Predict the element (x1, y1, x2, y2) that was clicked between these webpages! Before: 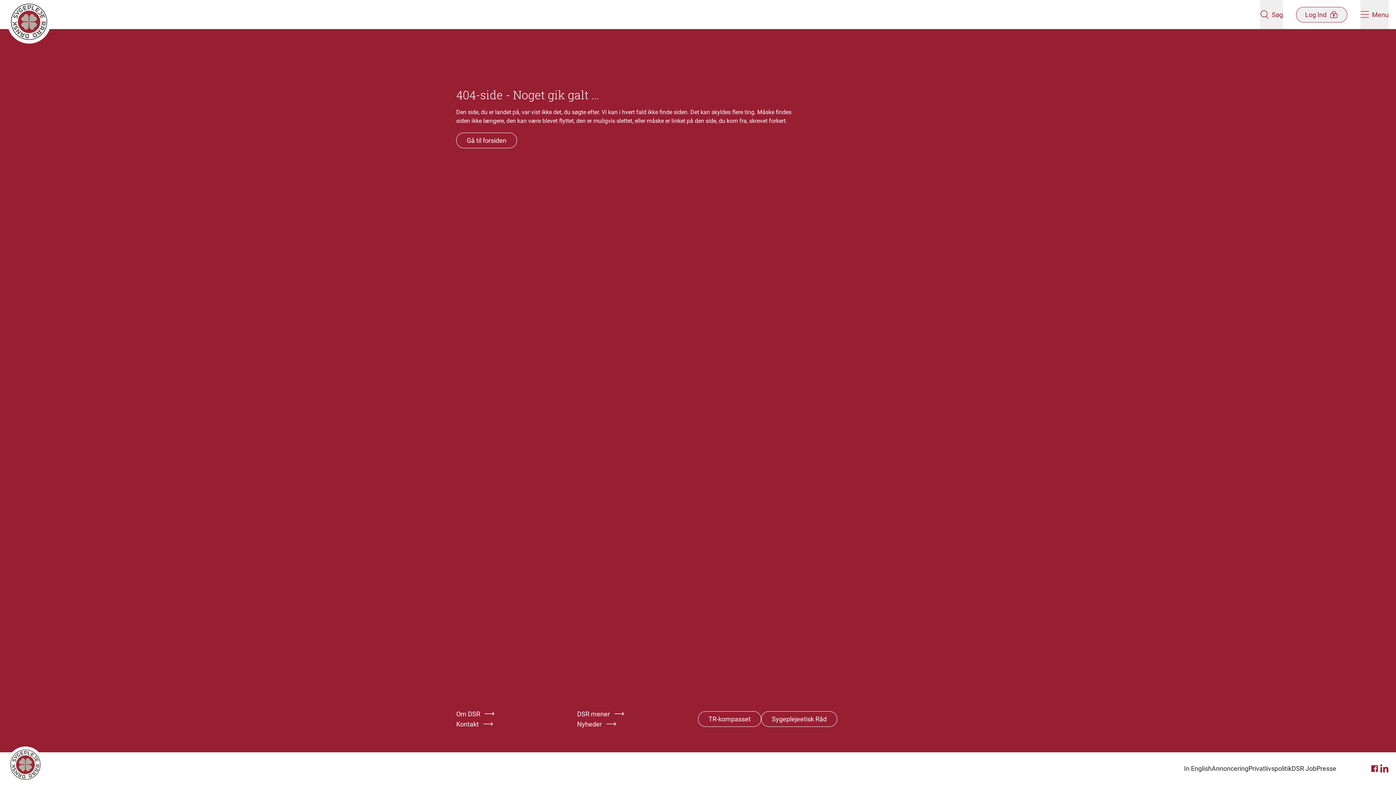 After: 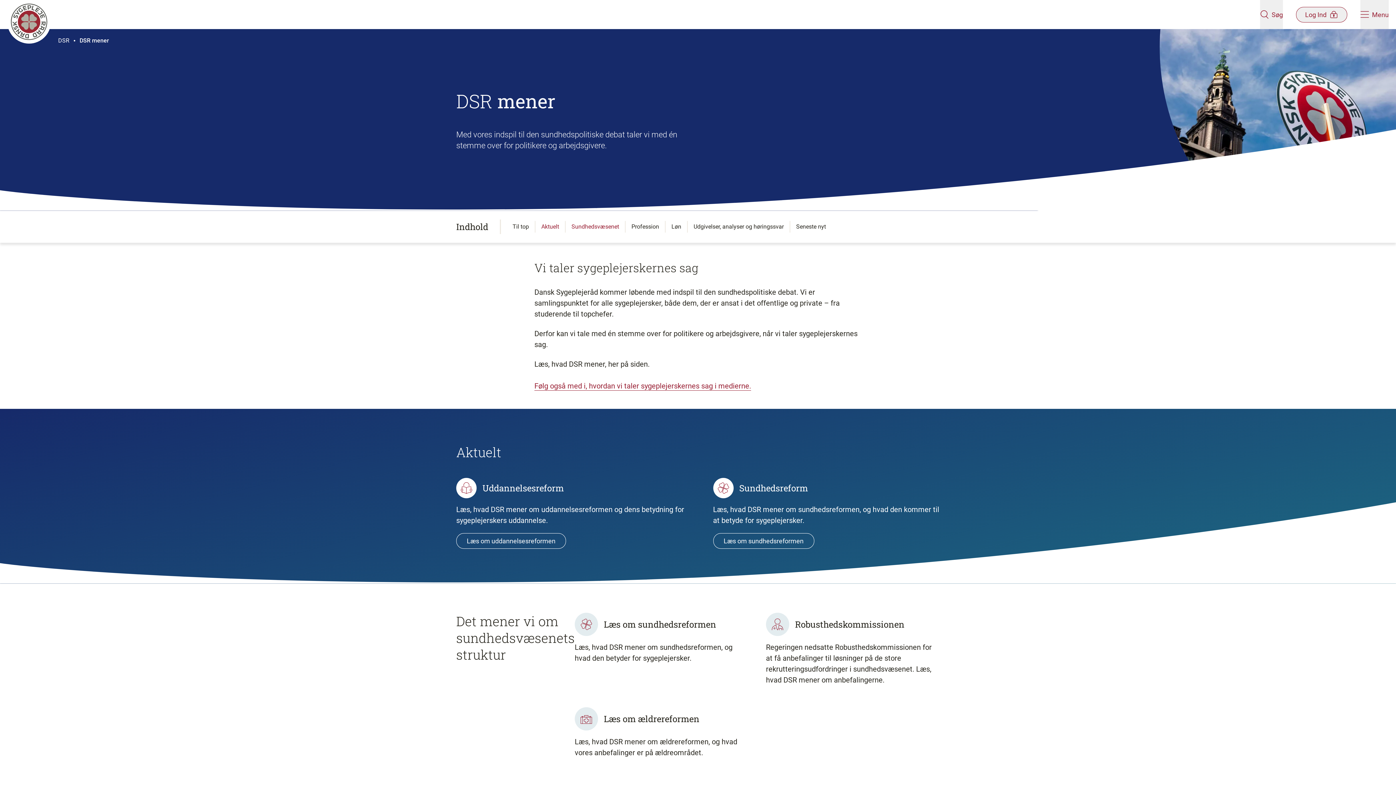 Action: bbox: (577, 709, 624, 719) label: DSR mener